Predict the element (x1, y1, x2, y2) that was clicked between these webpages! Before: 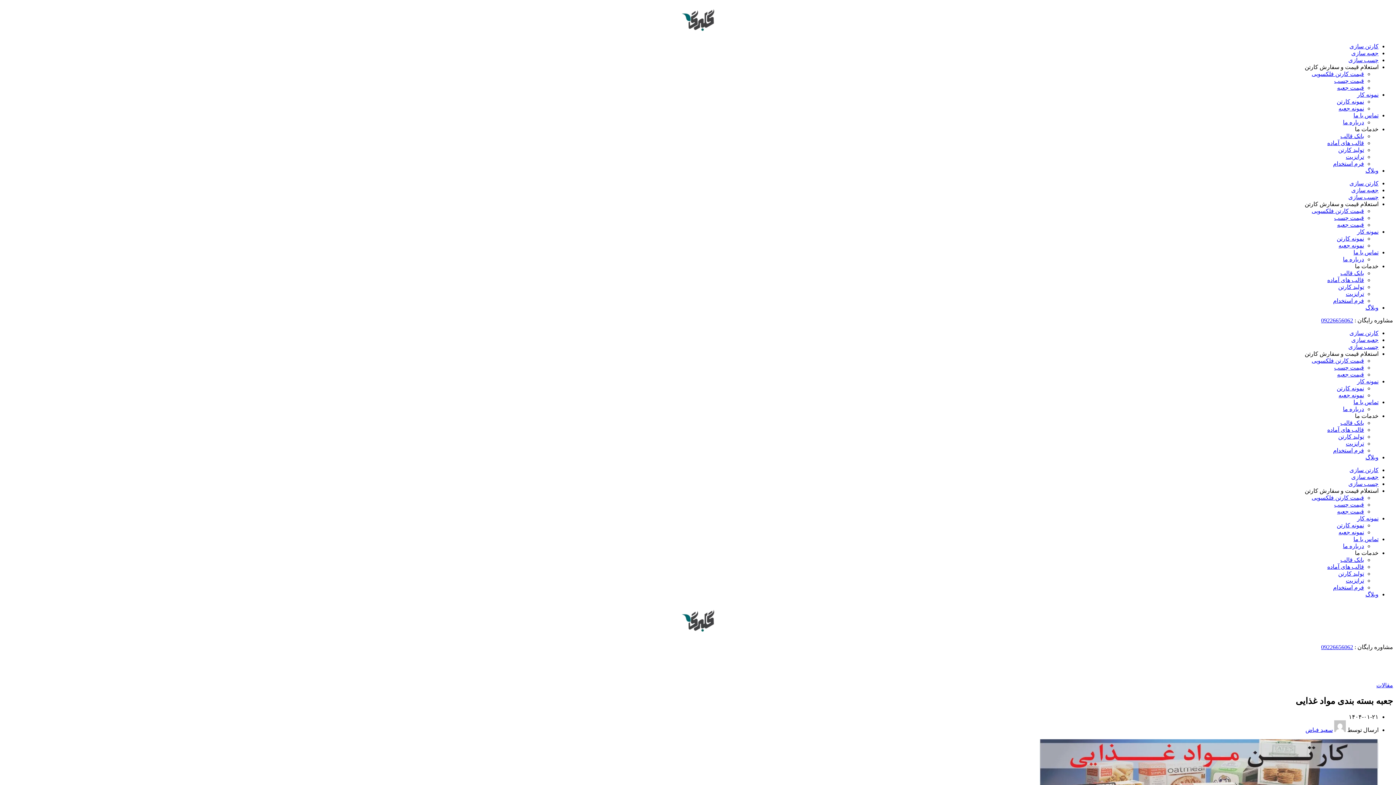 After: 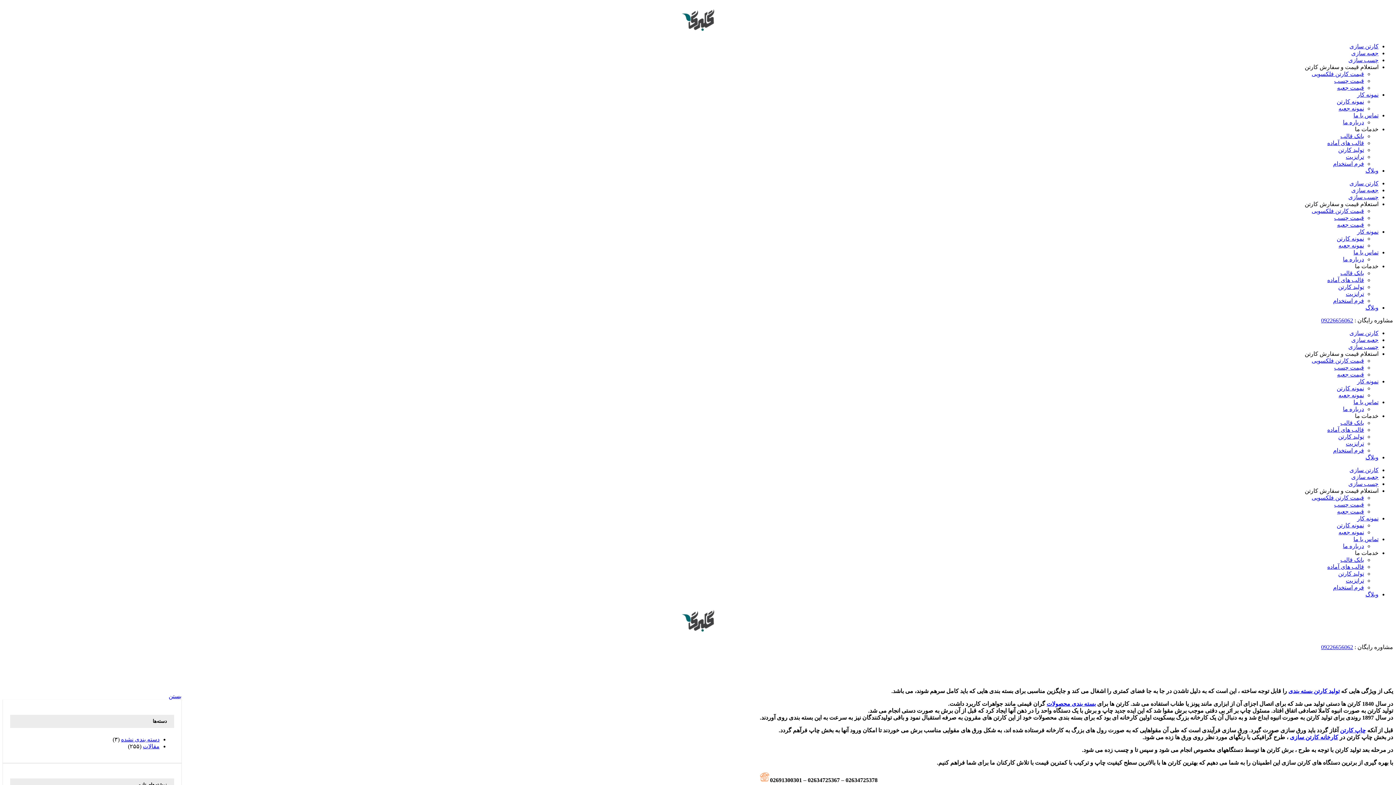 Action: label: تولید کارتن bbox: (1338, 284, 1364, 290)